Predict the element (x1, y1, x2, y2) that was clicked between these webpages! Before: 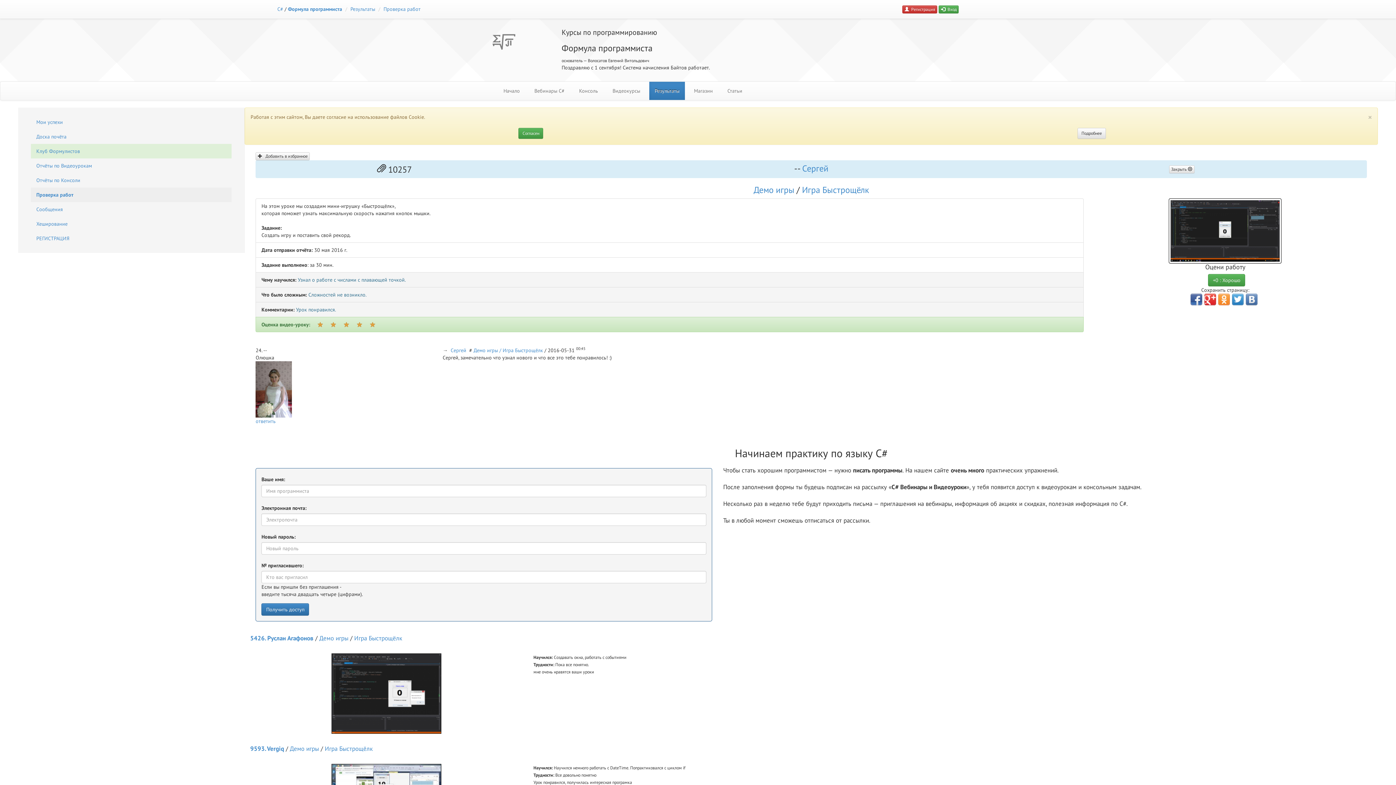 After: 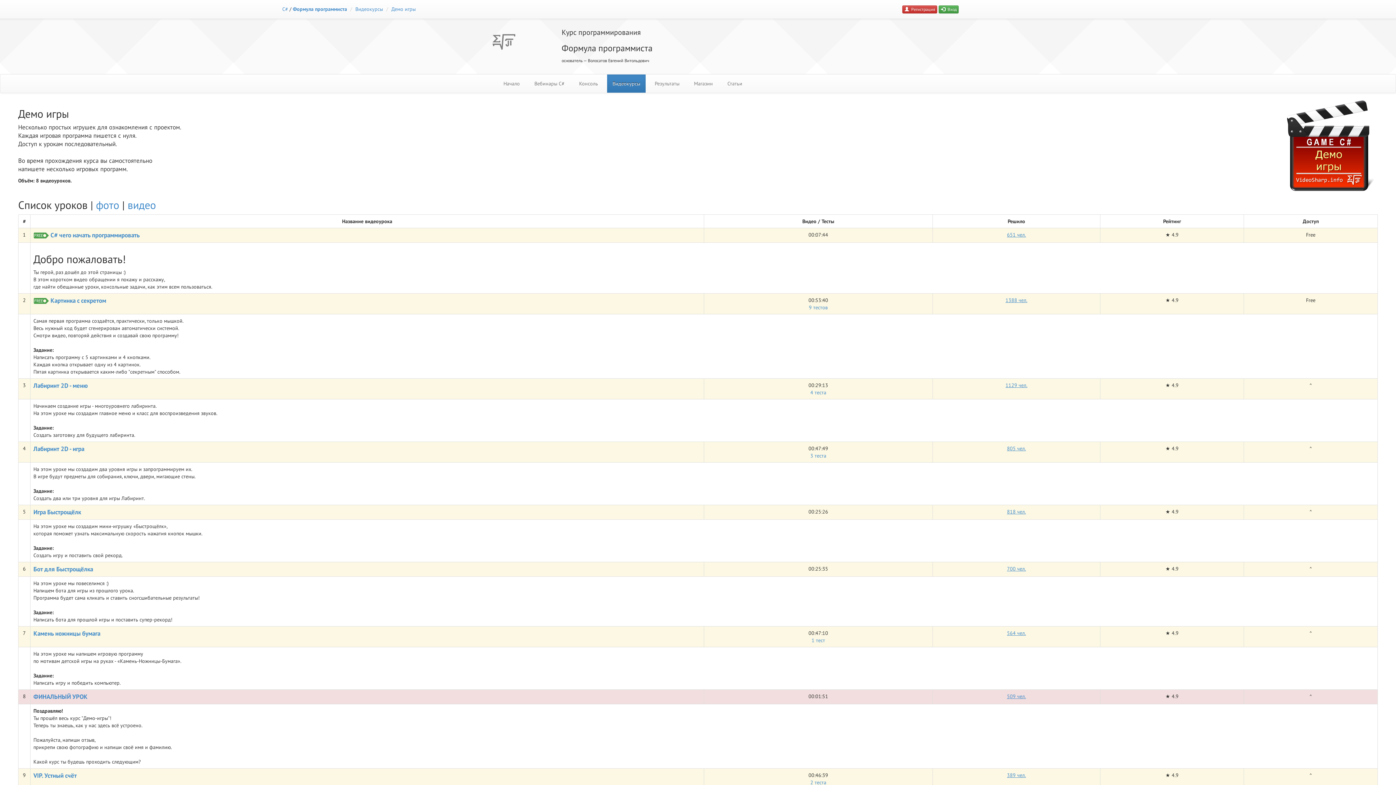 Action: bbox: (289, 745, 319, 753) label: Демо игры